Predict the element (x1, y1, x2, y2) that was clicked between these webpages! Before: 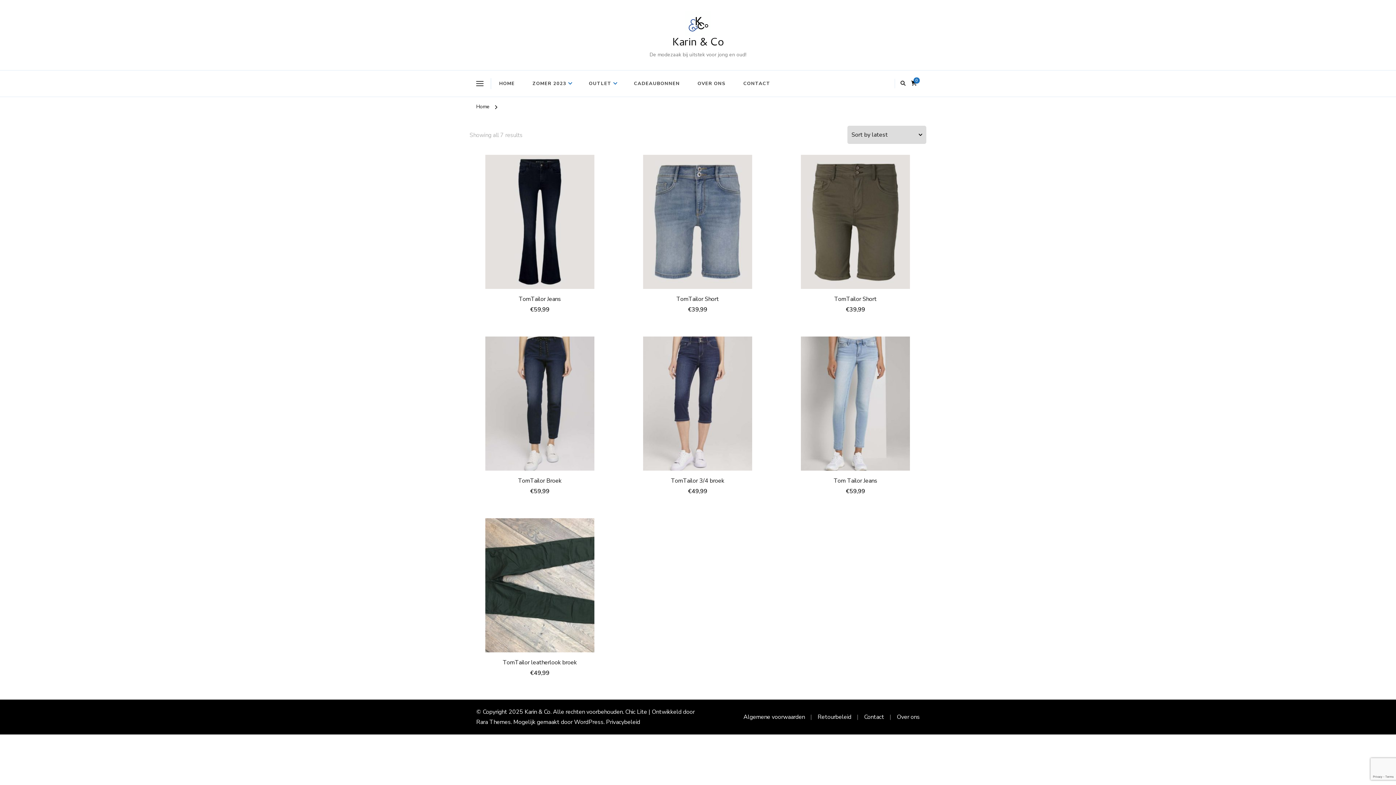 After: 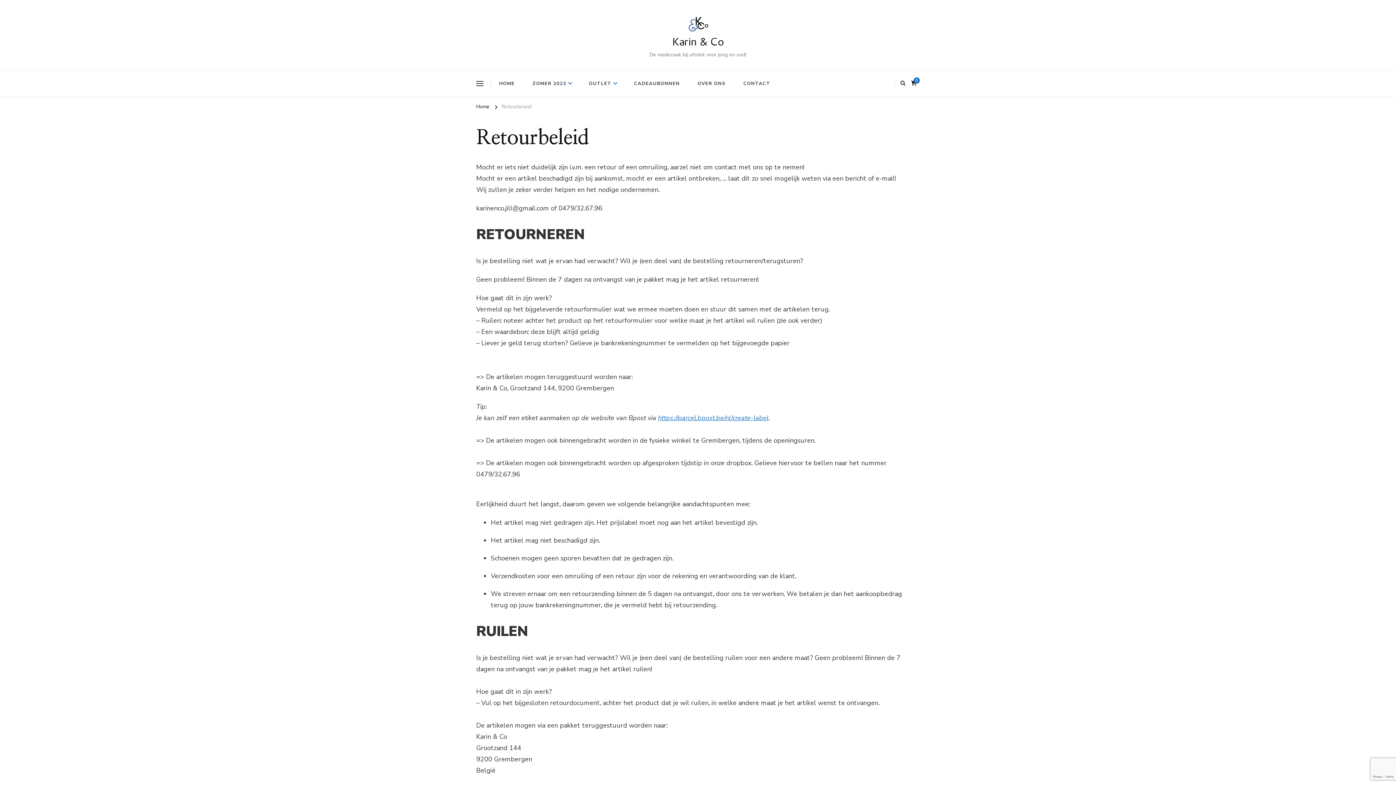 Action: bbox: (817, 713, 851, 721) label: Retourbeleid